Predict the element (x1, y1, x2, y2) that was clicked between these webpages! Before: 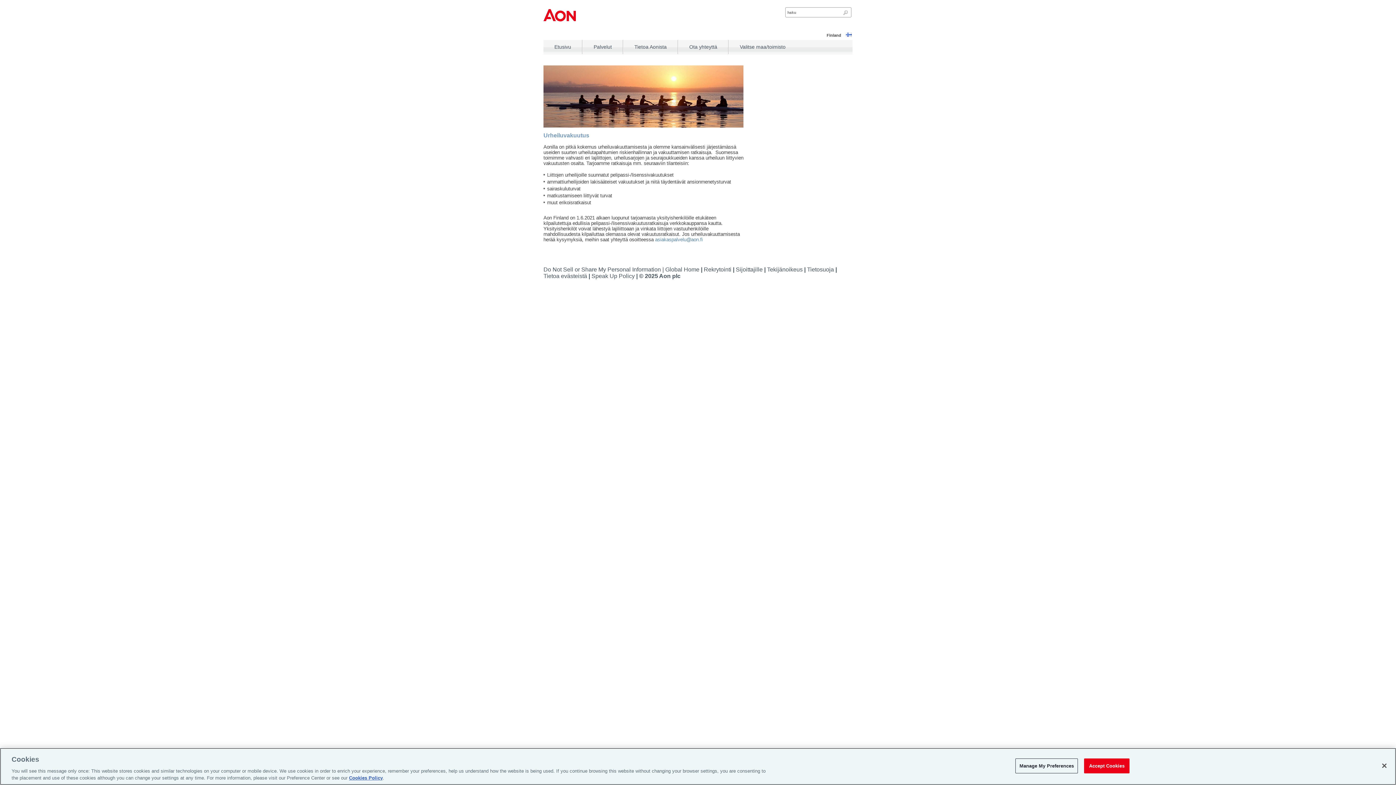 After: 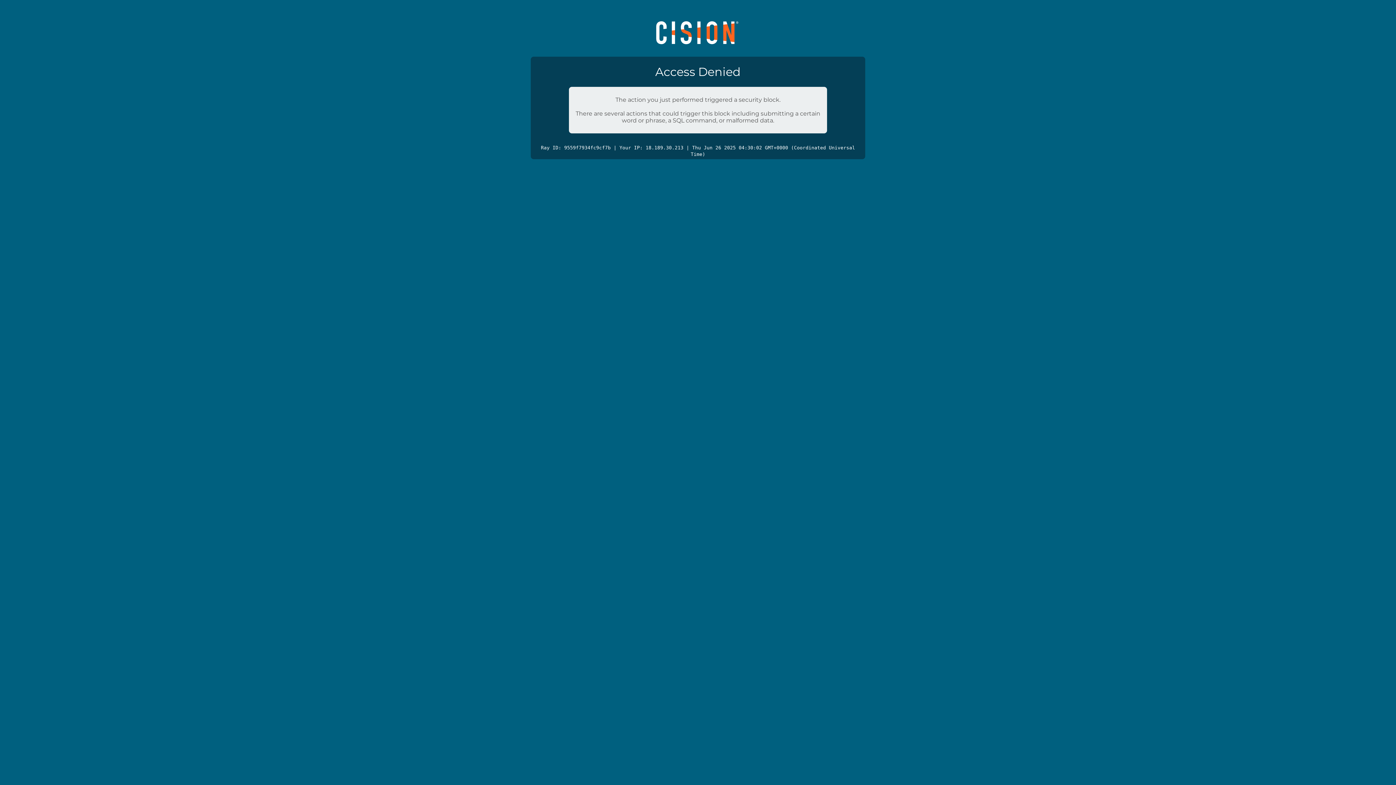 Action: label: Sijoittajille  bbox: (736, 266, 764, 272)